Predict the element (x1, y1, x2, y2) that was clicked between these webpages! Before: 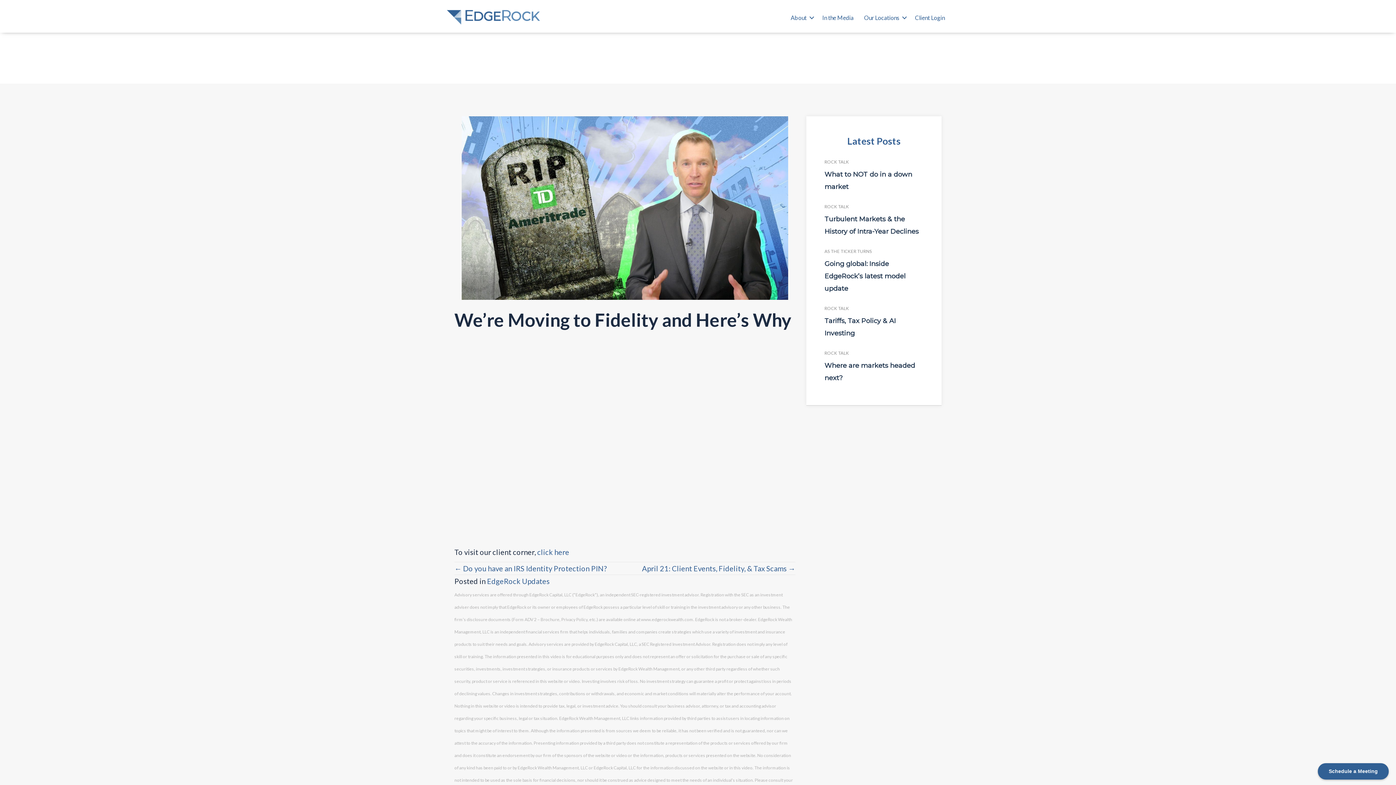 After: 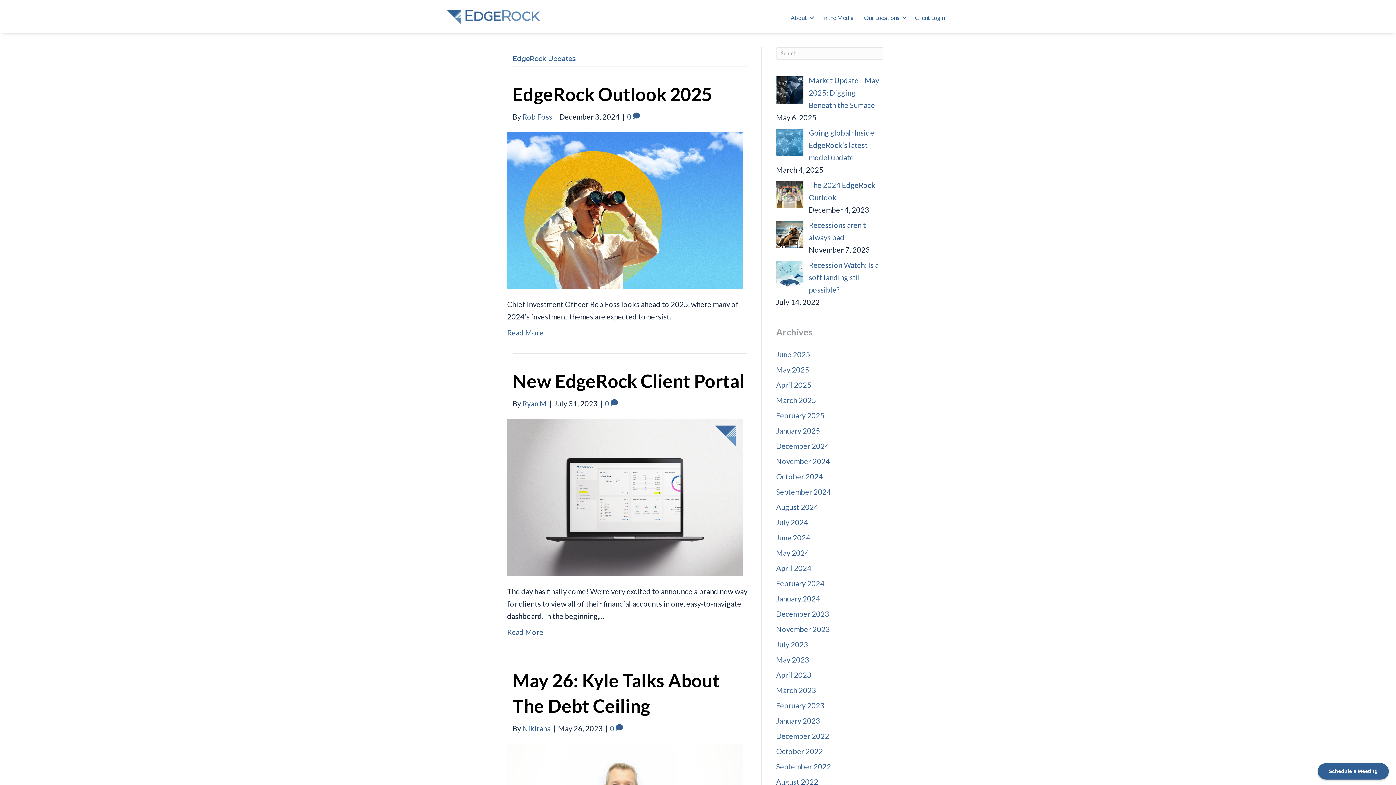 Action: bbox: (487, 577, 549, 585) label: EdgeRock Updates